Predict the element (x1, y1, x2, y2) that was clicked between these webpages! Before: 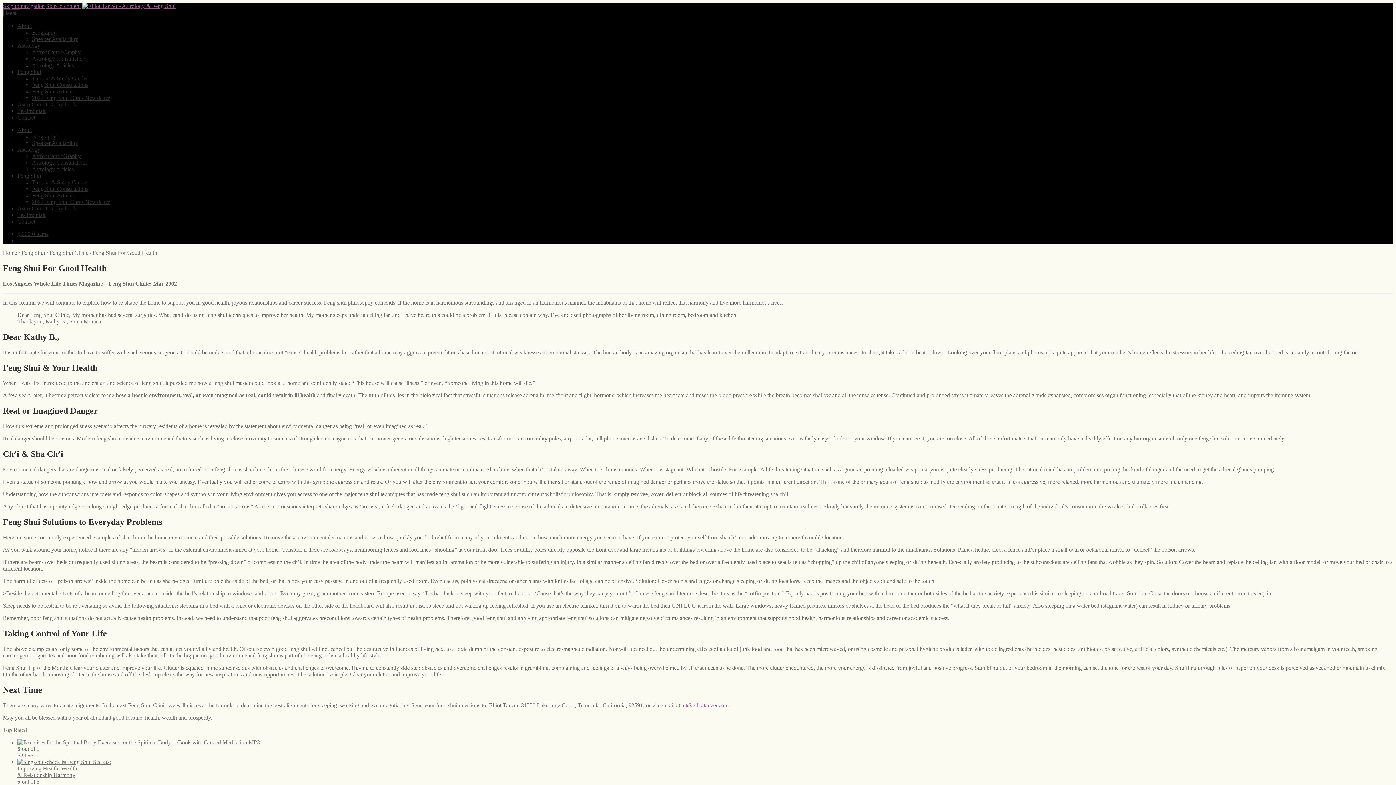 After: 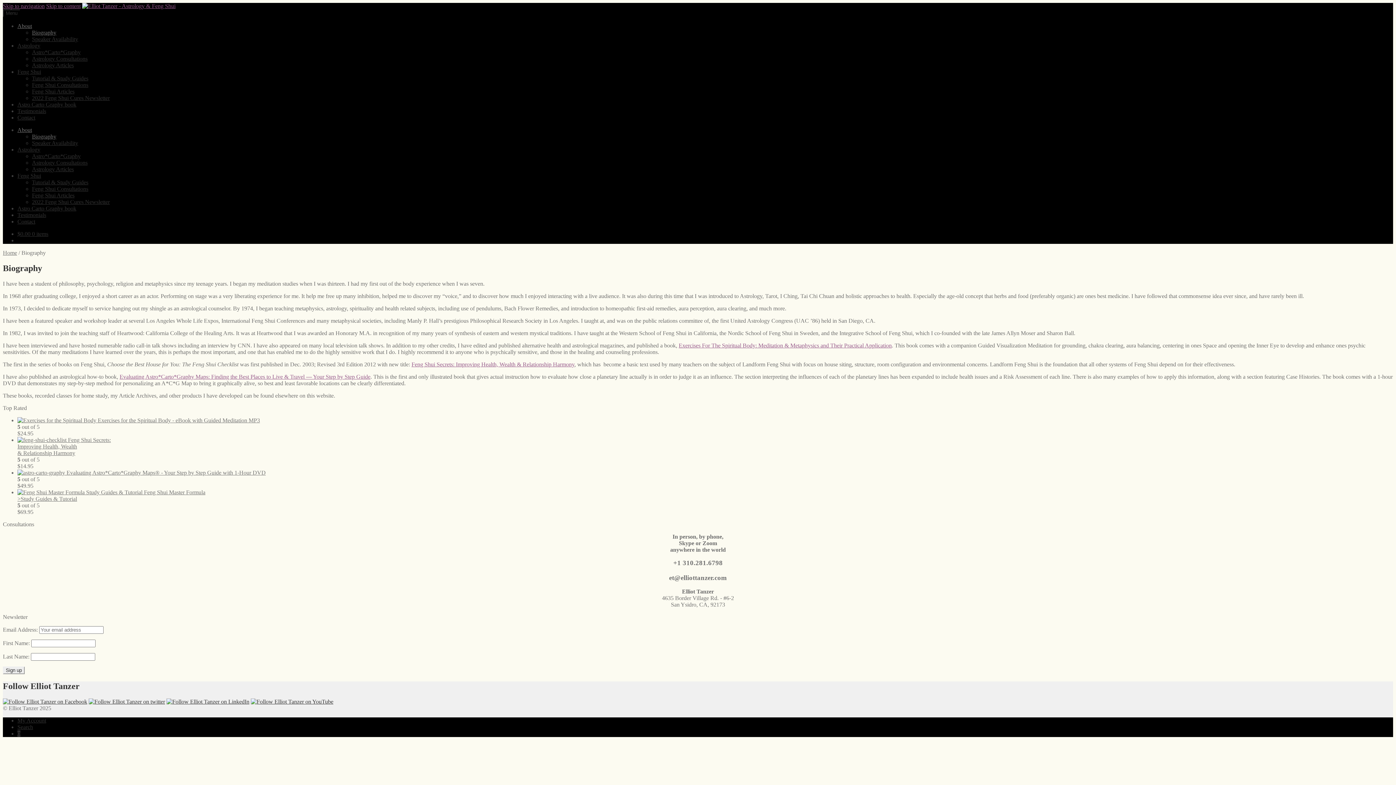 Action: bbox: (32, 133, 56, 139) label: Biography